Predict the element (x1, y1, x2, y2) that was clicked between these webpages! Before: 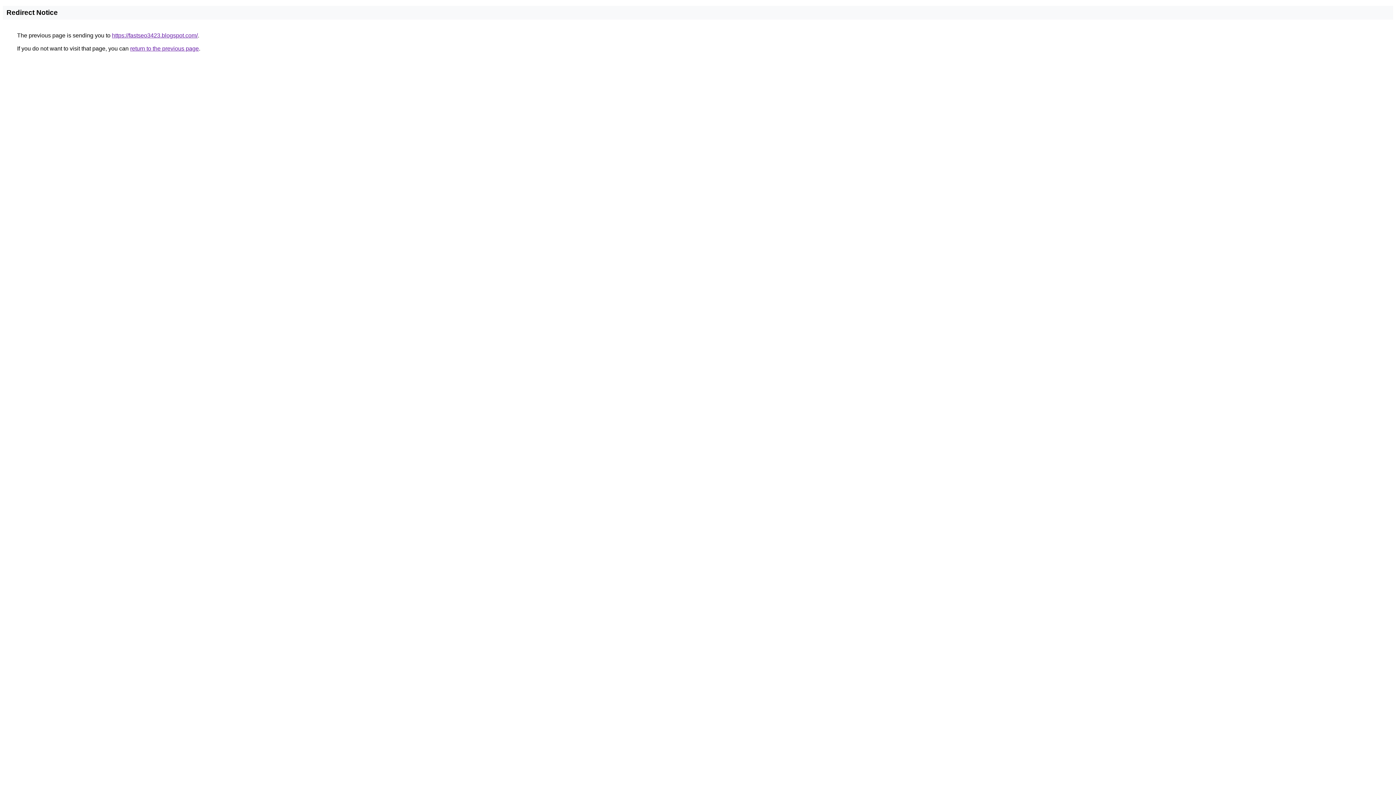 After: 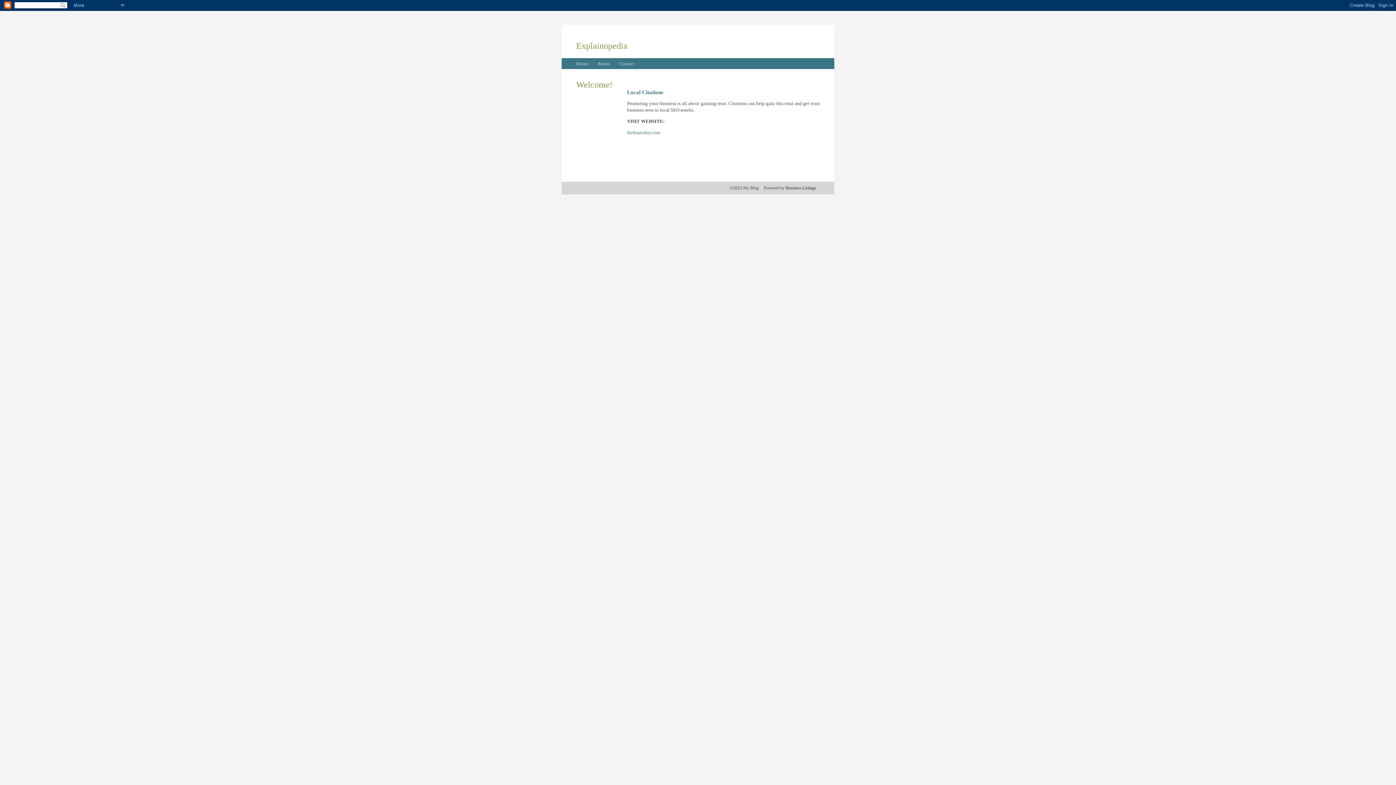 Action: label: https://fastseo3423.blogspot.com/ bbox: (112, 32, 197, 38)